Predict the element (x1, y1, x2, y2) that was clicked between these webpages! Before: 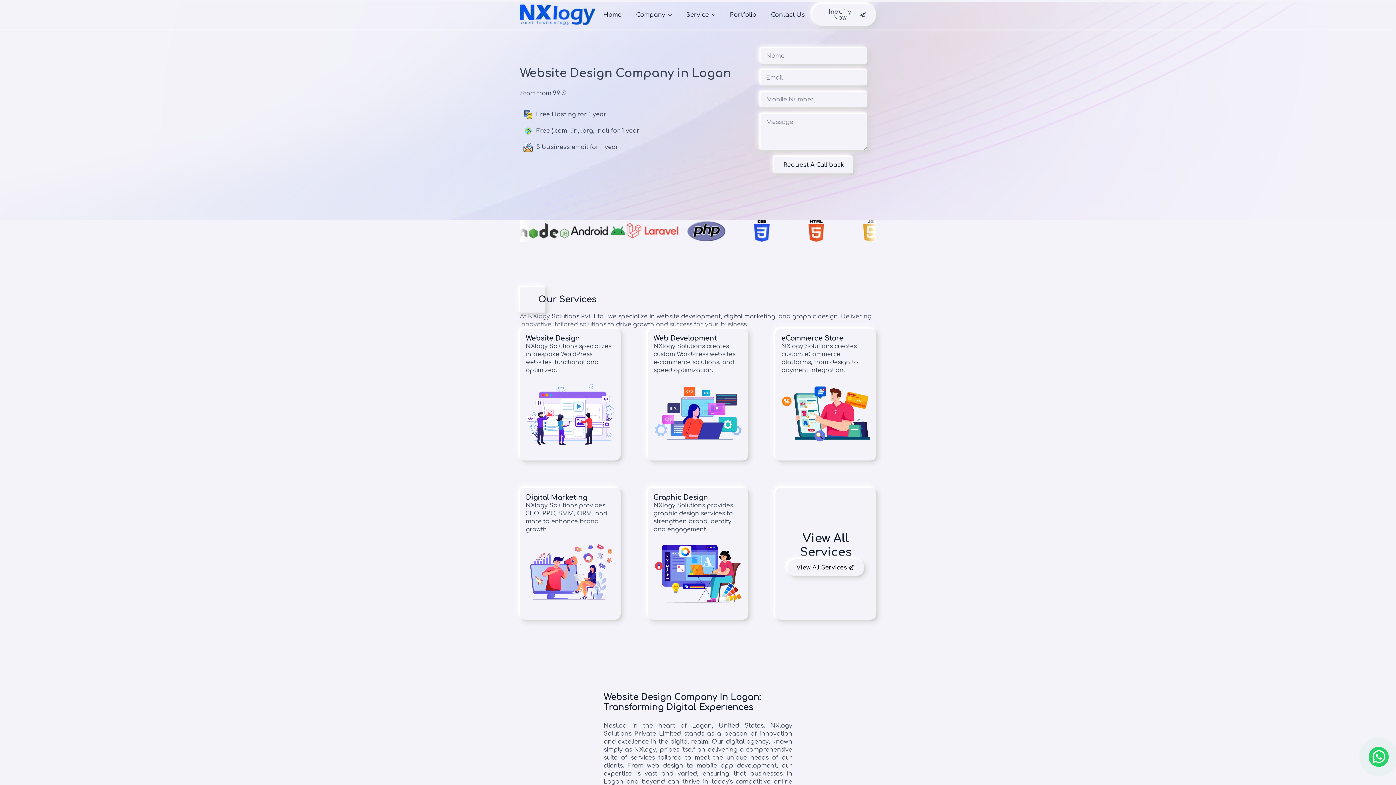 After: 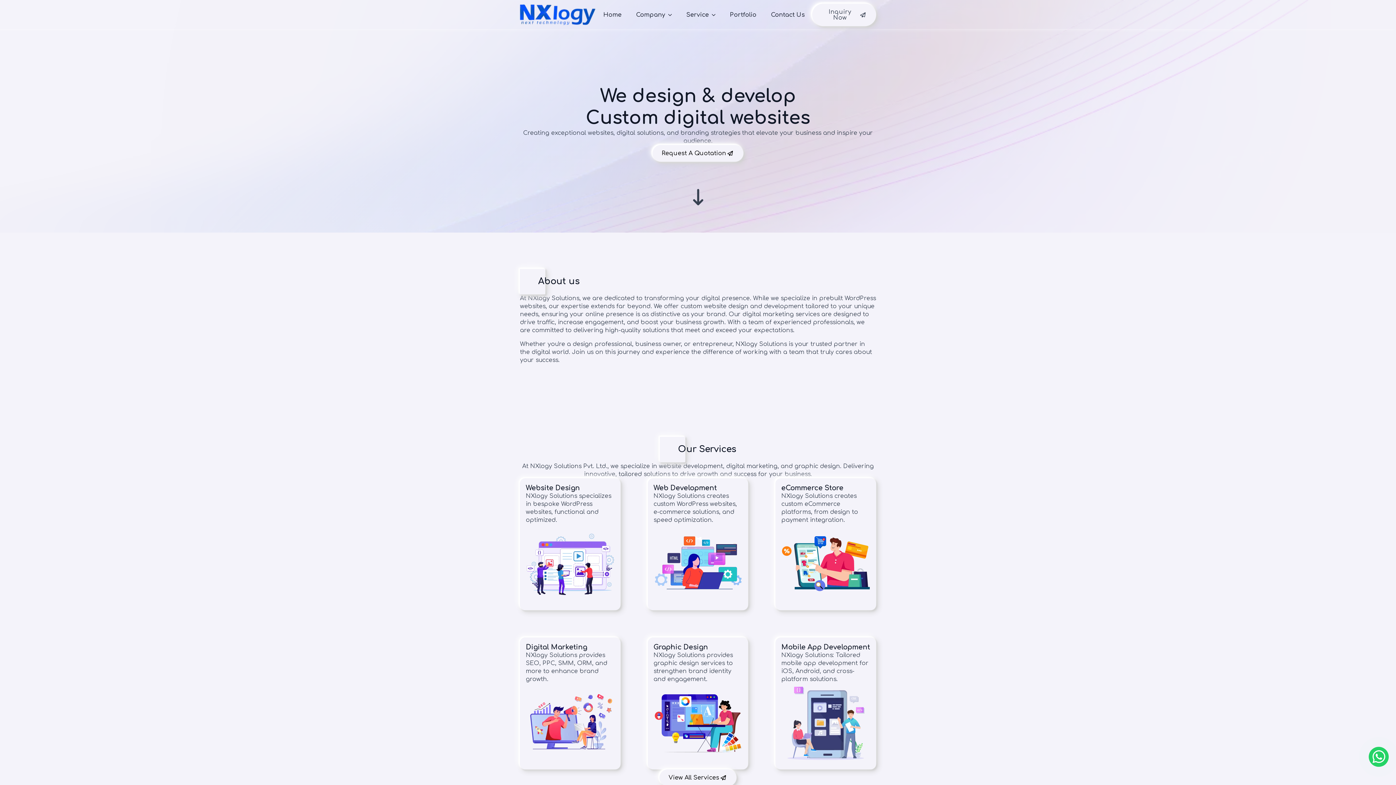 Action: bbox: (596, 4, 629, 25) label: Home